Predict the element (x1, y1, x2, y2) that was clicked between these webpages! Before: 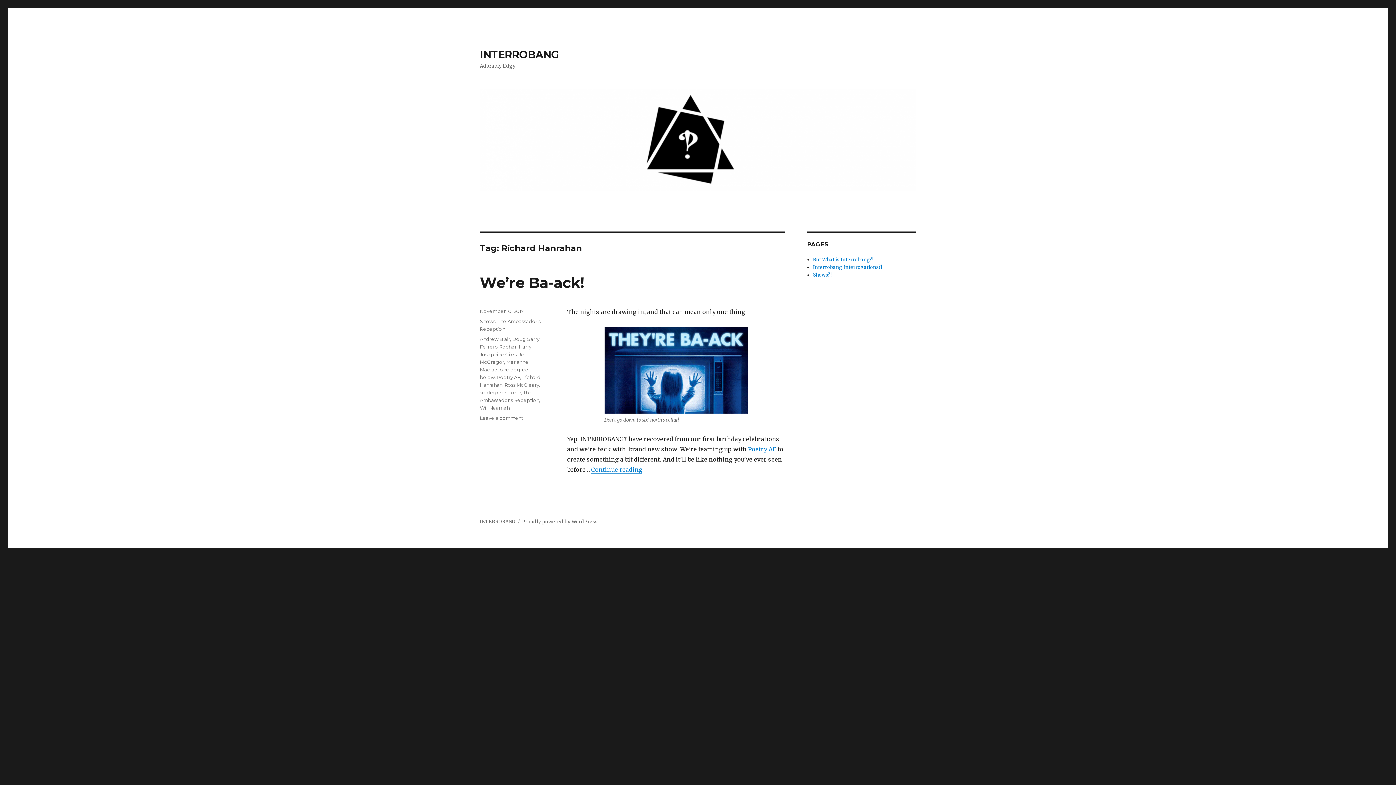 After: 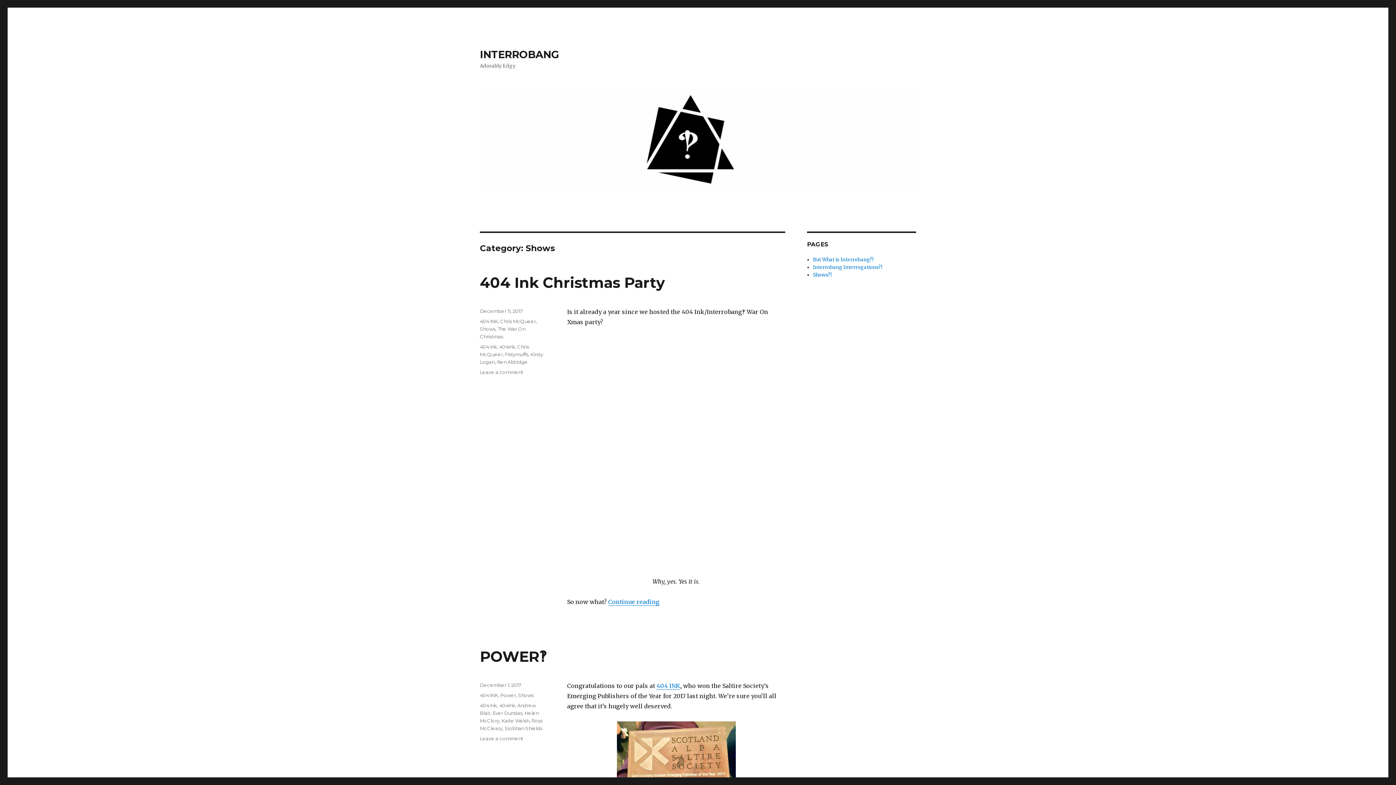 Action: bbox: (813, 272, 831, 278) label: Shows?!